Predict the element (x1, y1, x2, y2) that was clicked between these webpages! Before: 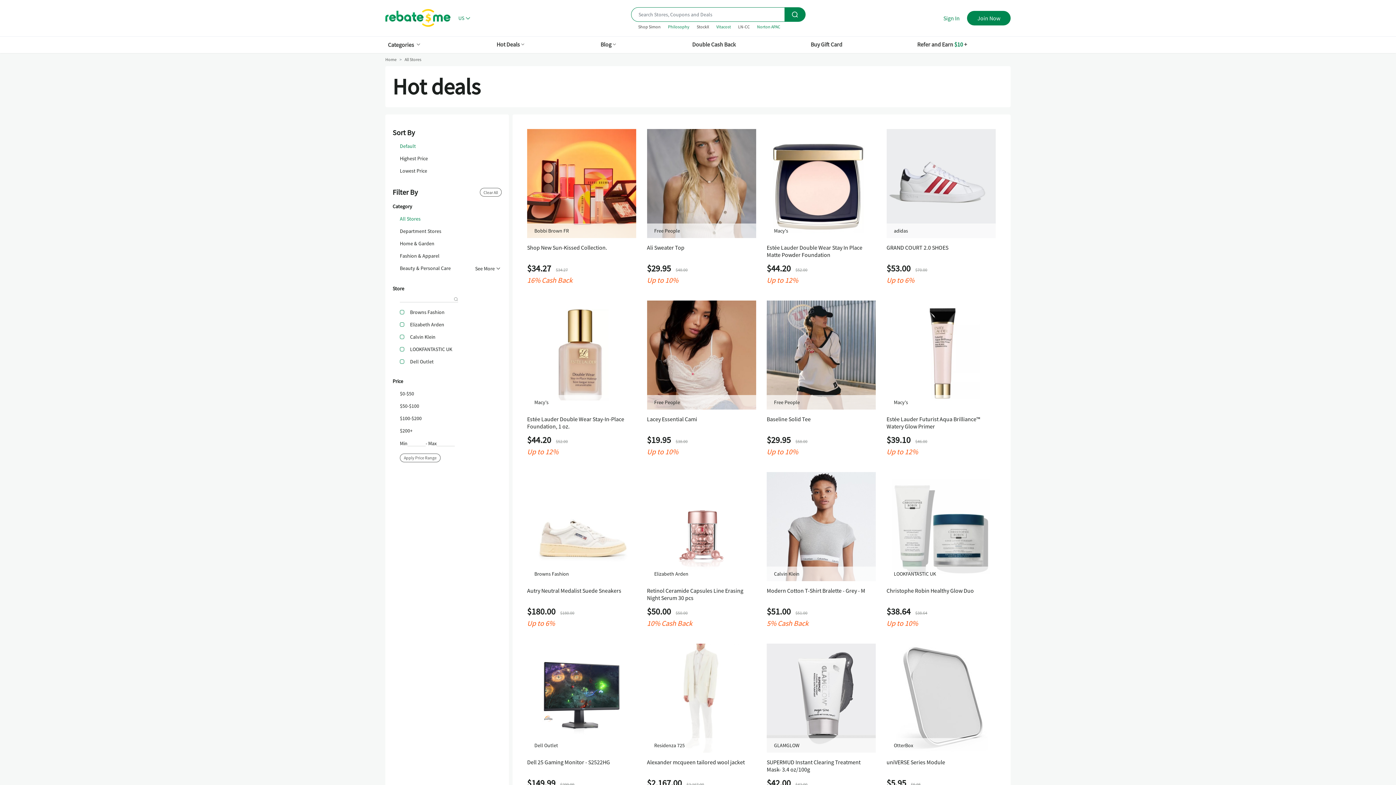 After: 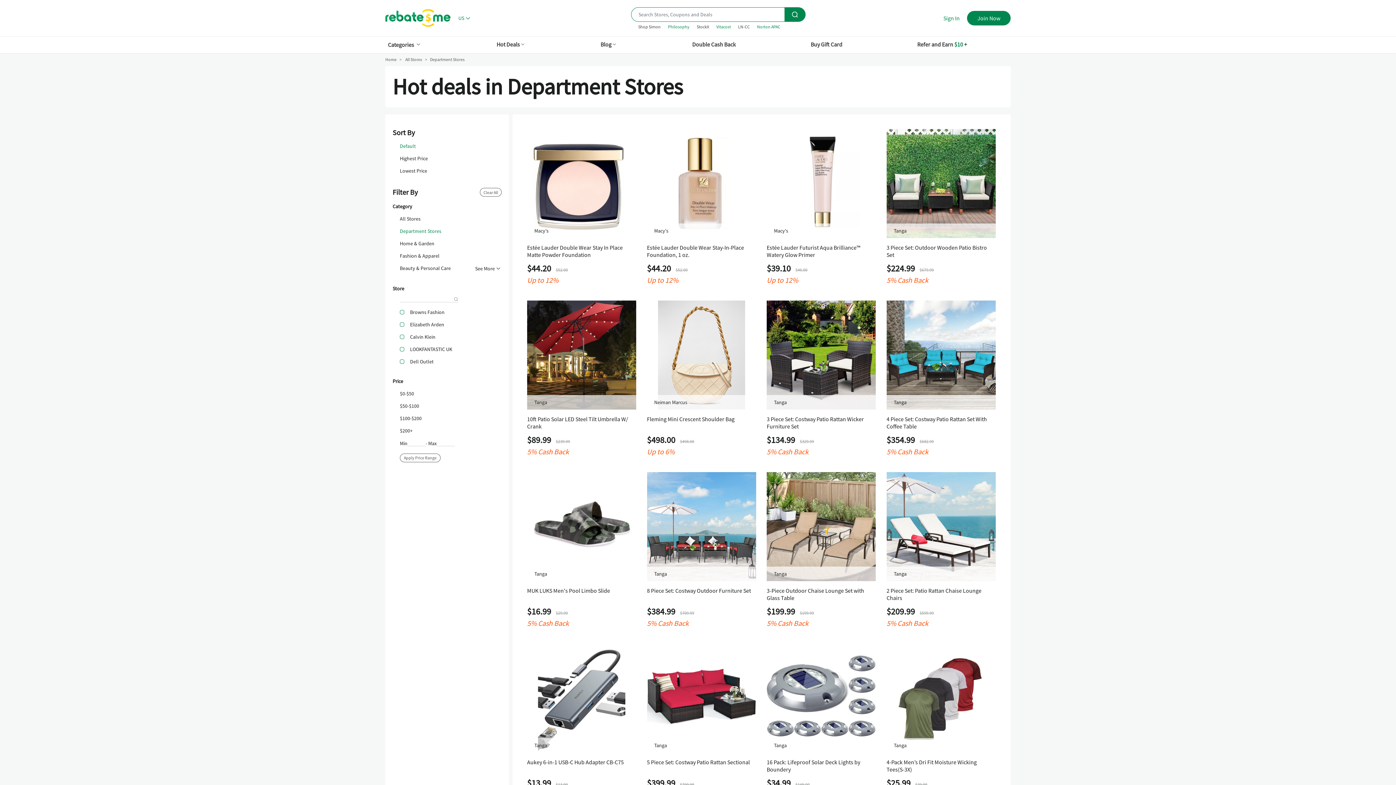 Action: label: Department Stores bbox: (400, 228, 441, 233)